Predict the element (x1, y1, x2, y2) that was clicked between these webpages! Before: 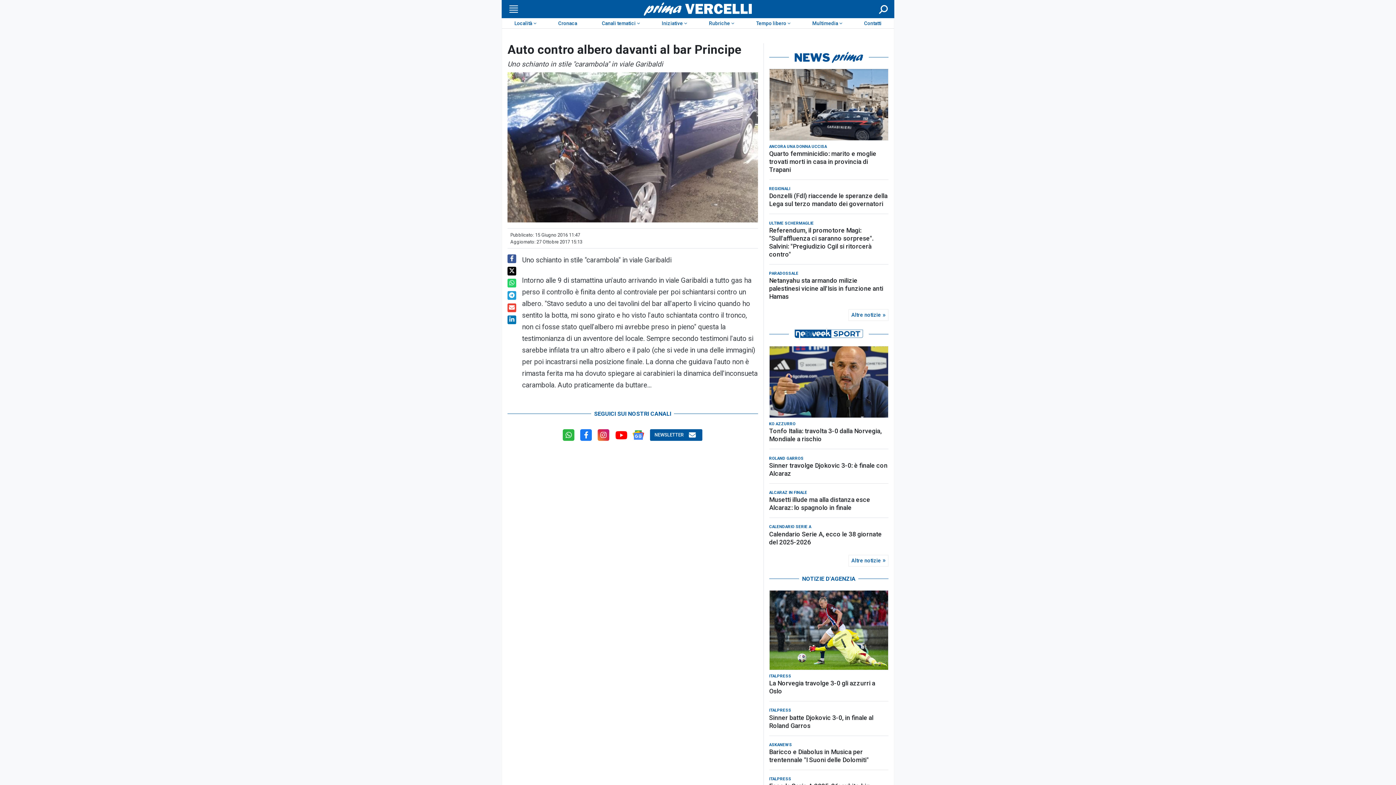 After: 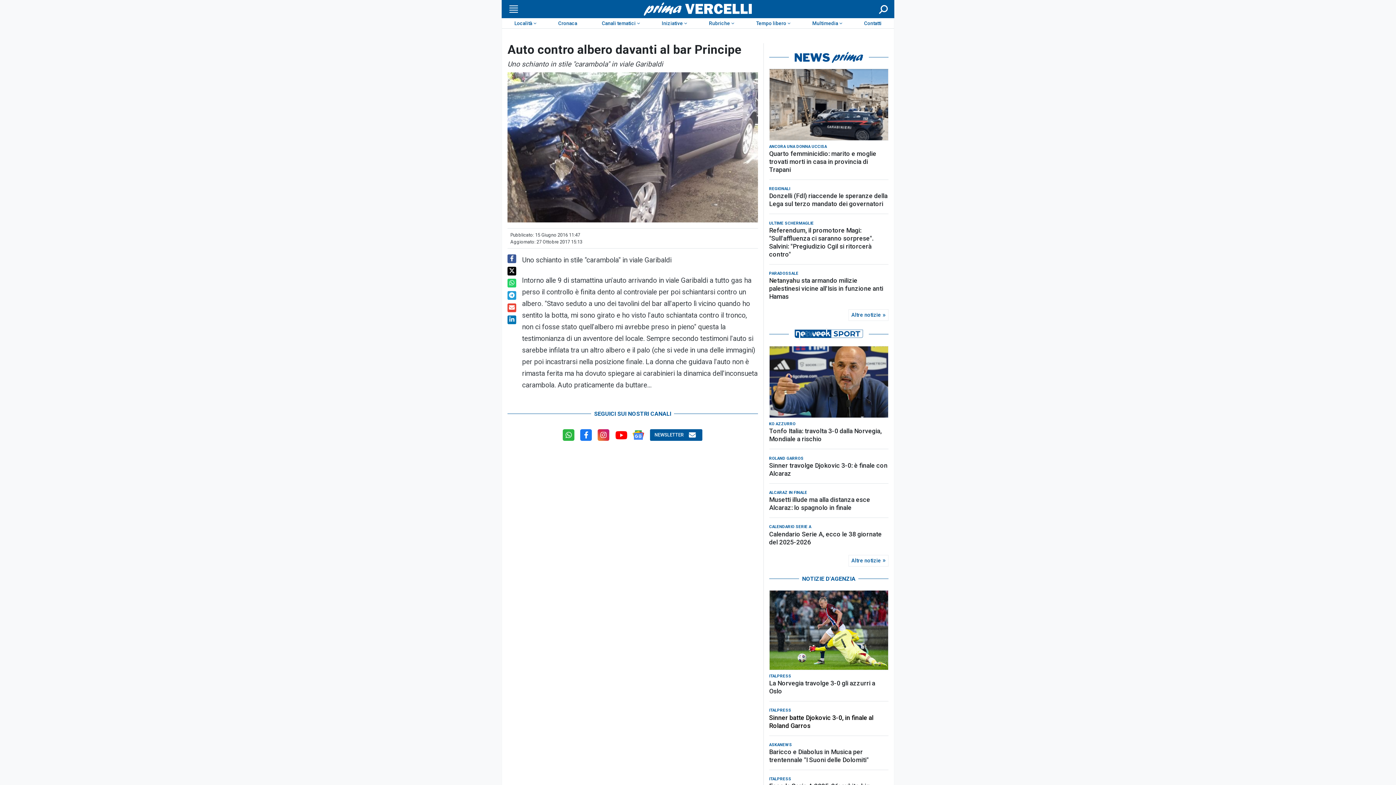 Action: label: Sinner batte Djokovic 3-0, in finale al Roland Garros bbox: (769, 714, 888, 730)